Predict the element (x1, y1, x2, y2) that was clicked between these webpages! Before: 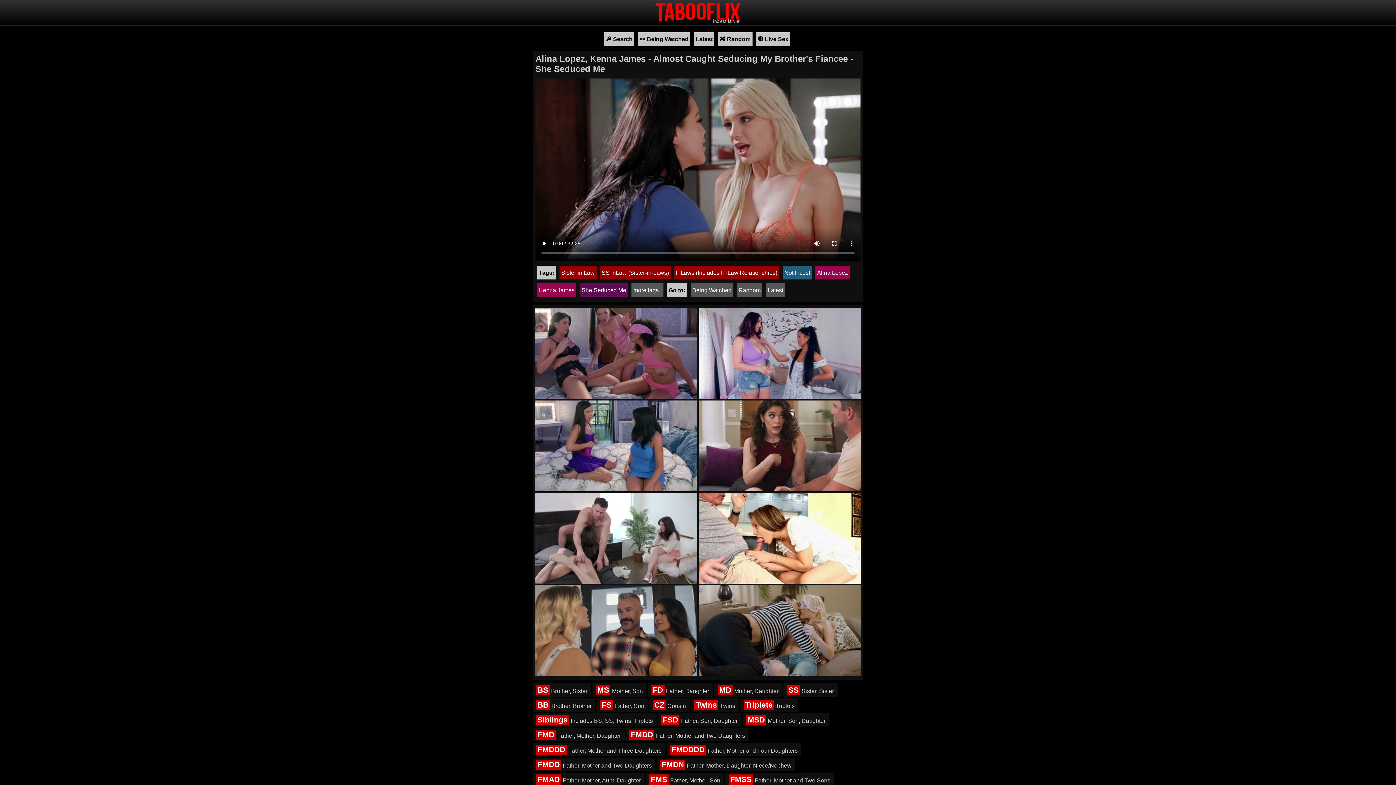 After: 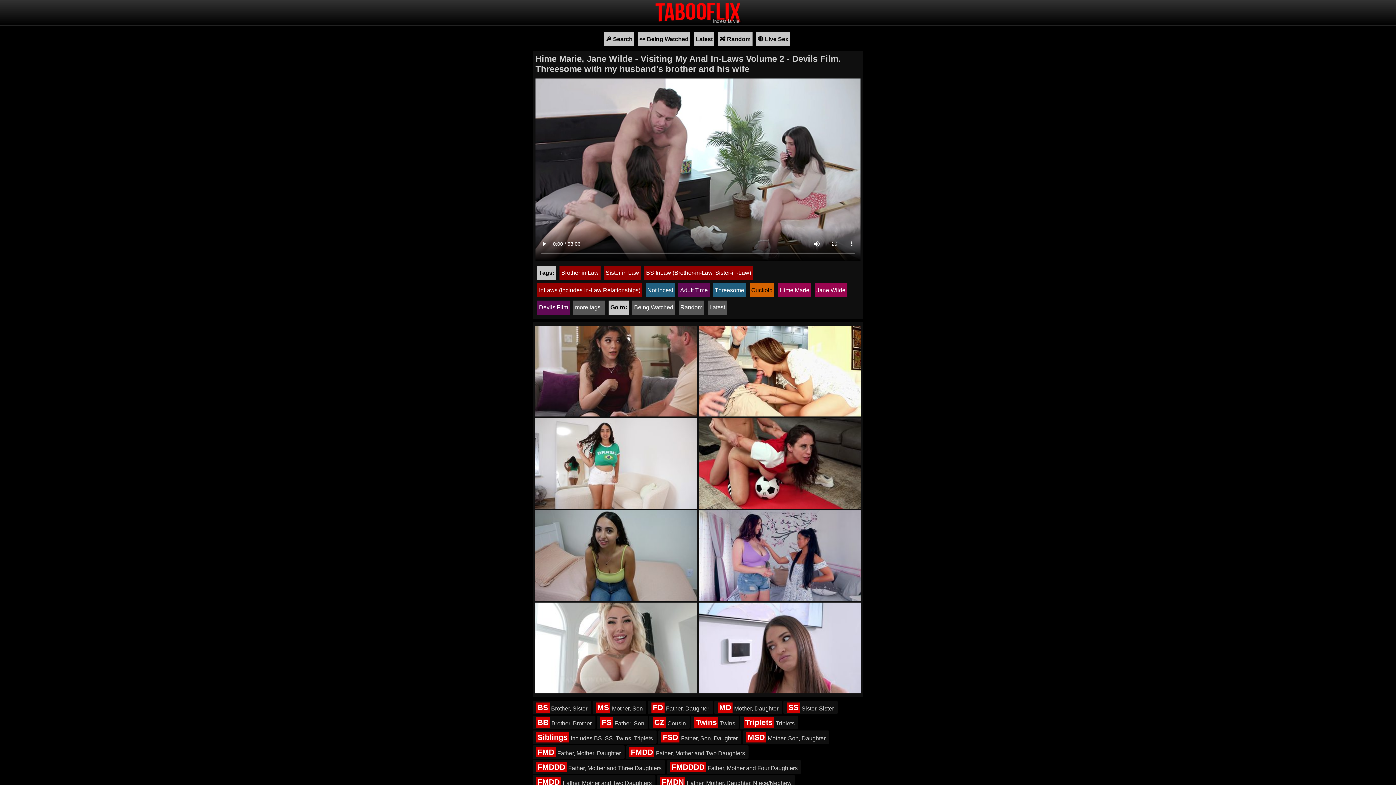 Action: bbox: (534, 579, 698, 585) label: Hime Marie, Jane Wilde - Visiting My Anal In-Laws Volume 2 - Devils Film. Threesome with my husband's brother and his wife